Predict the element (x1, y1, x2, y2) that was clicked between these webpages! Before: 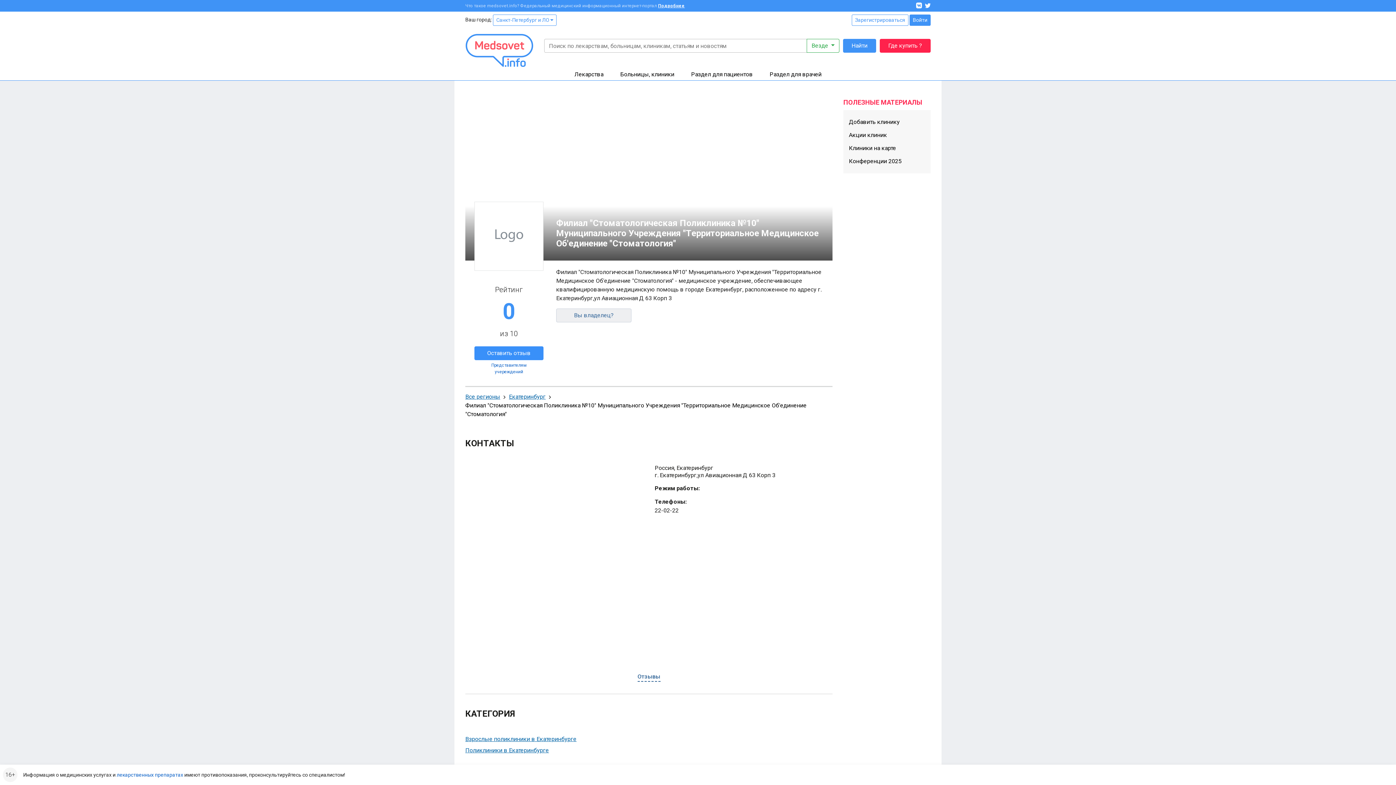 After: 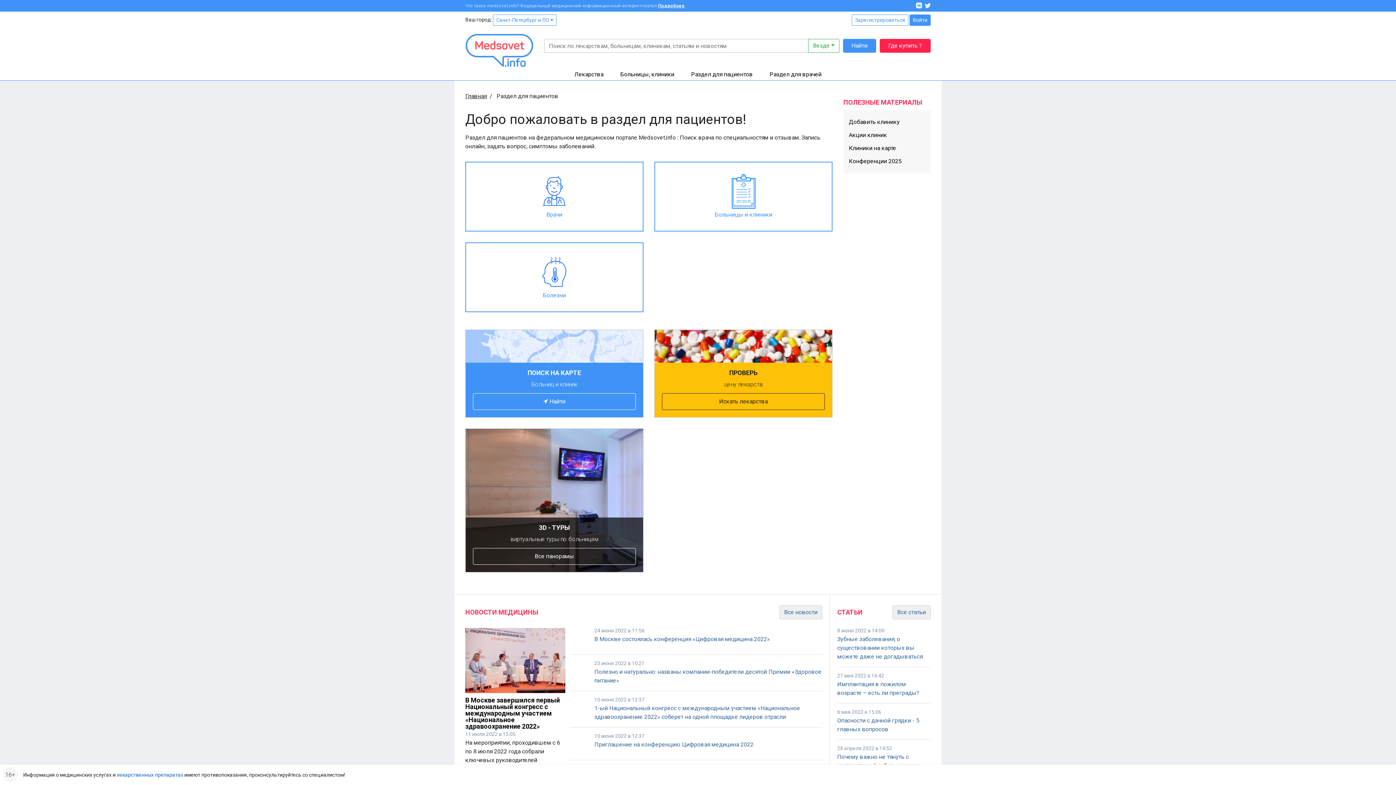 Action: label: Раздел для пациентов bbox: (691, 70, 753, 77)